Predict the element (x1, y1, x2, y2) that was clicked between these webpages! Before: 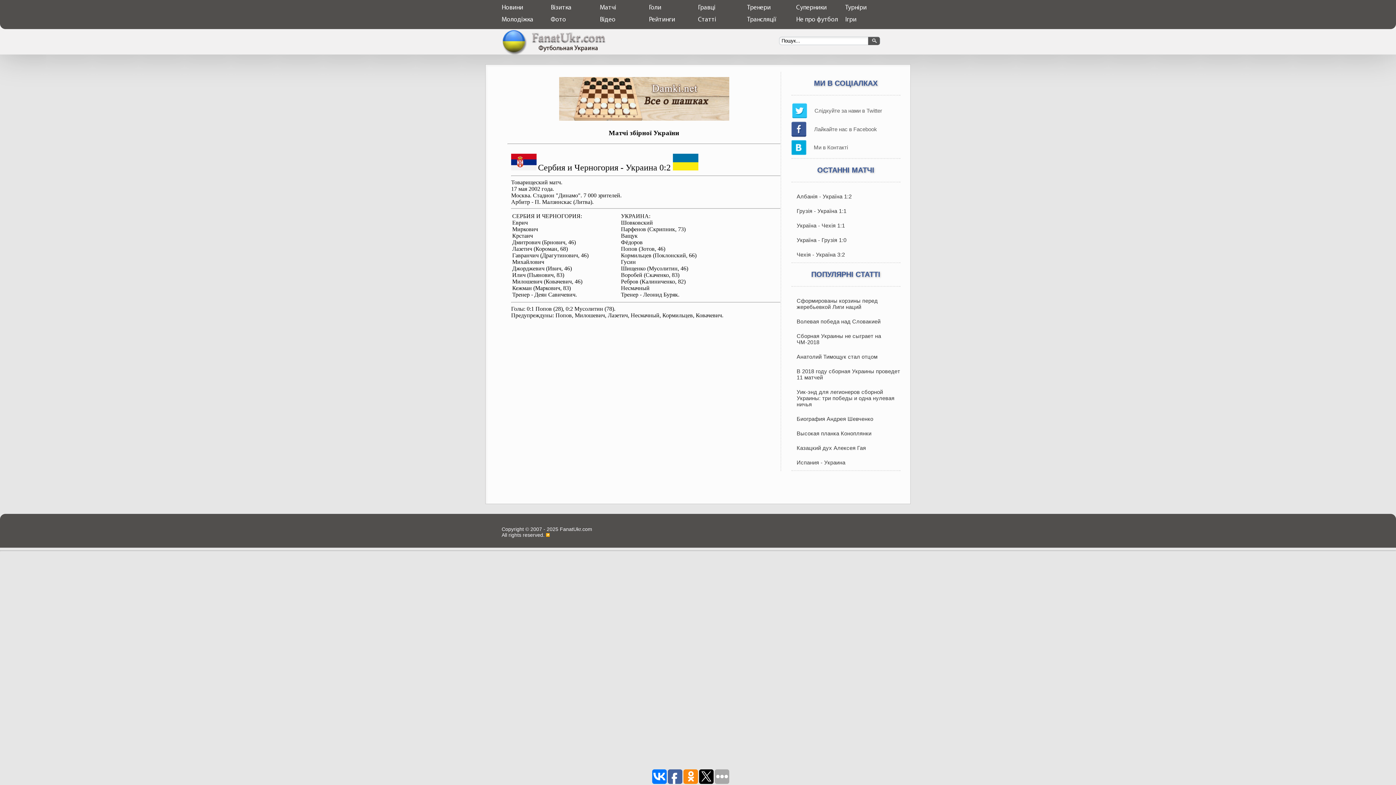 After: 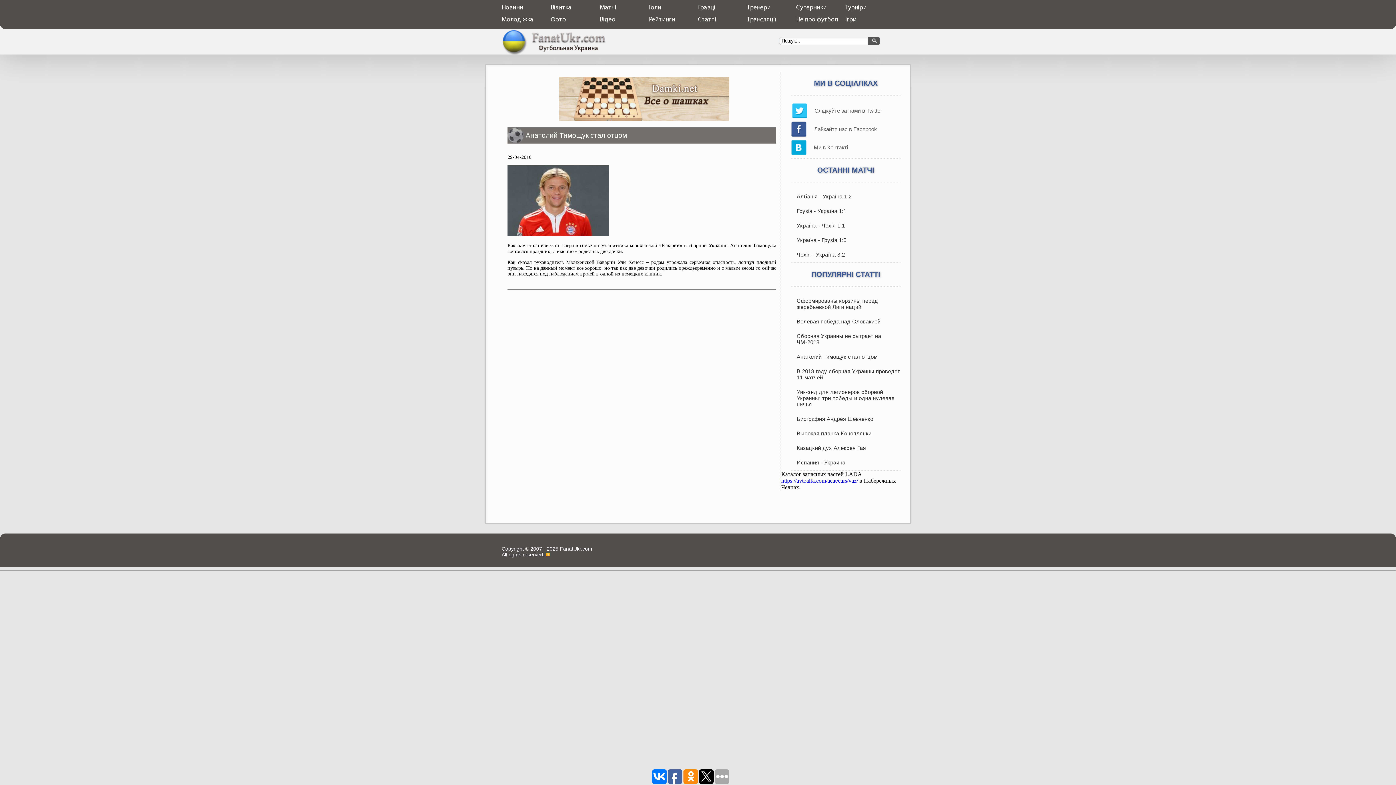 Action: label: Анатолий Тимощук стал отцом bbox: (791, 350, 900, 364)